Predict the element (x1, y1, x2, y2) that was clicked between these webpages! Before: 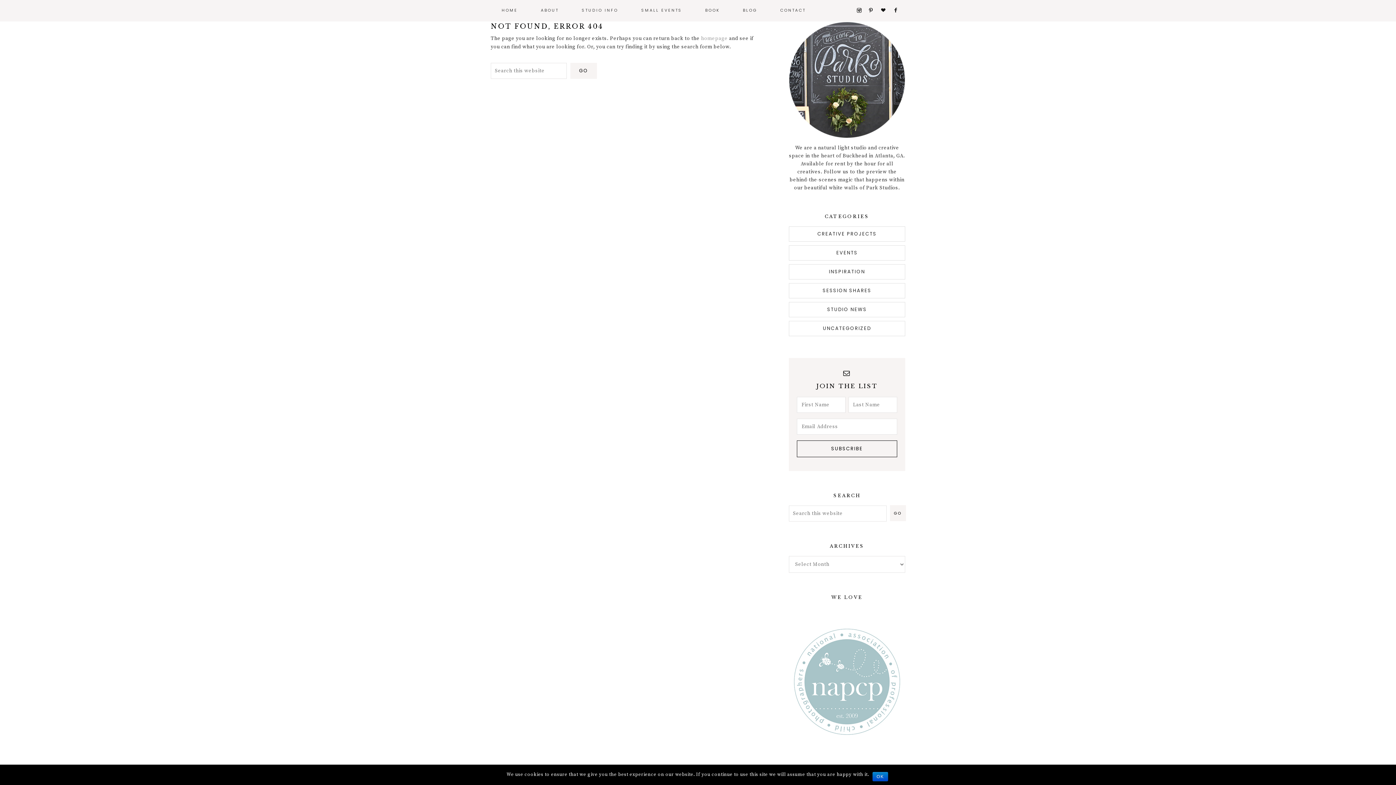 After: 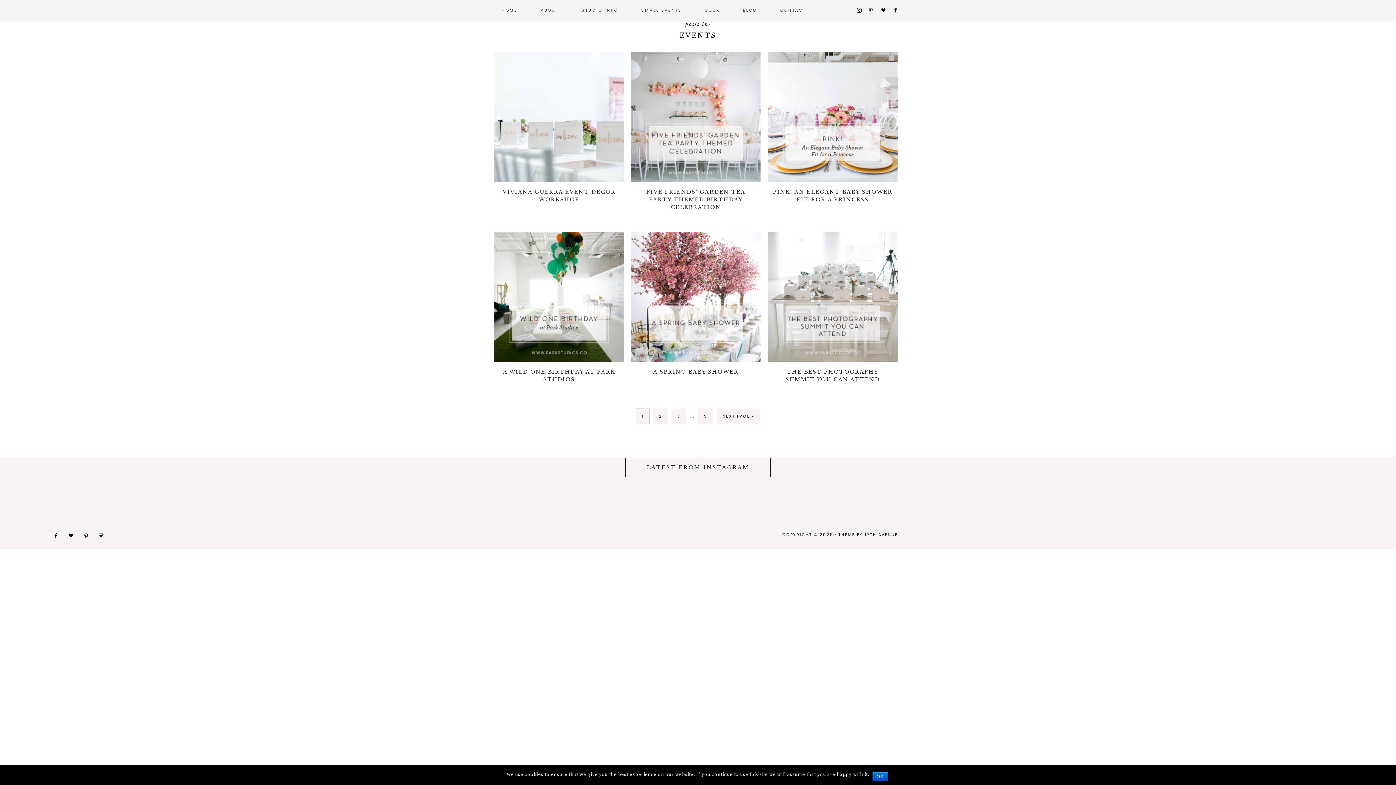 Action: label: EVENTS bbox: (836, 249, 858, 256)